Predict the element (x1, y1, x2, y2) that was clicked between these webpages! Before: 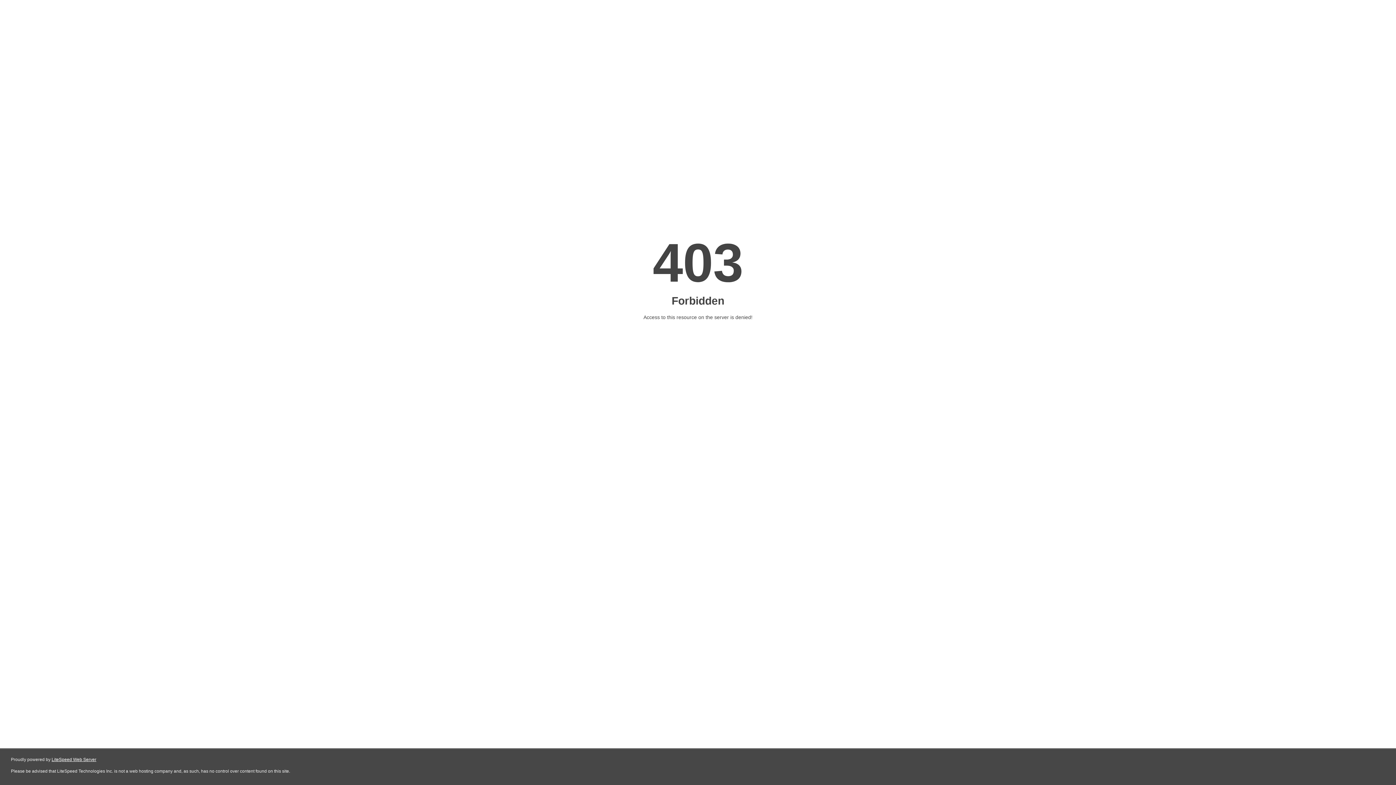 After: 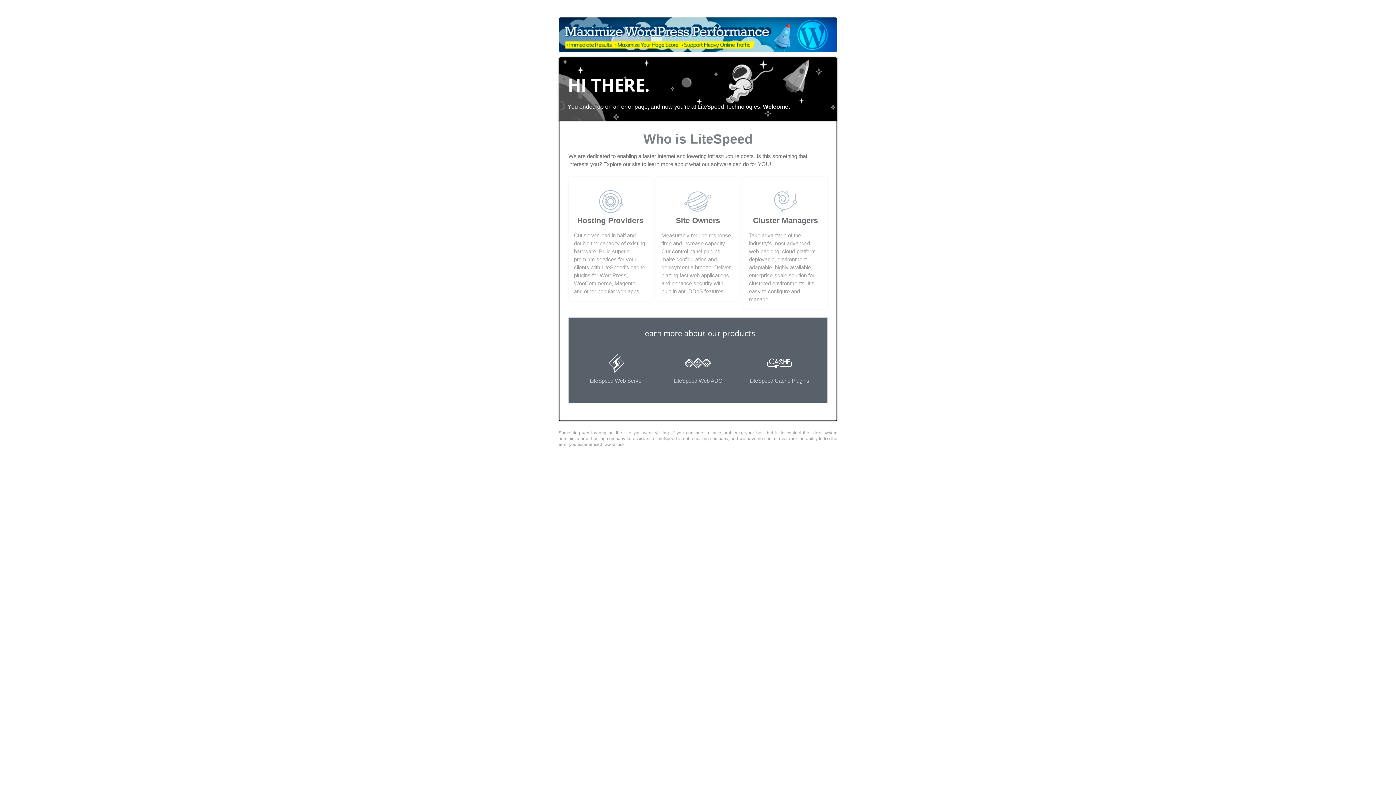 Action: bbox: (51, 757, 96, 762) label: LiteSpeed Web Server